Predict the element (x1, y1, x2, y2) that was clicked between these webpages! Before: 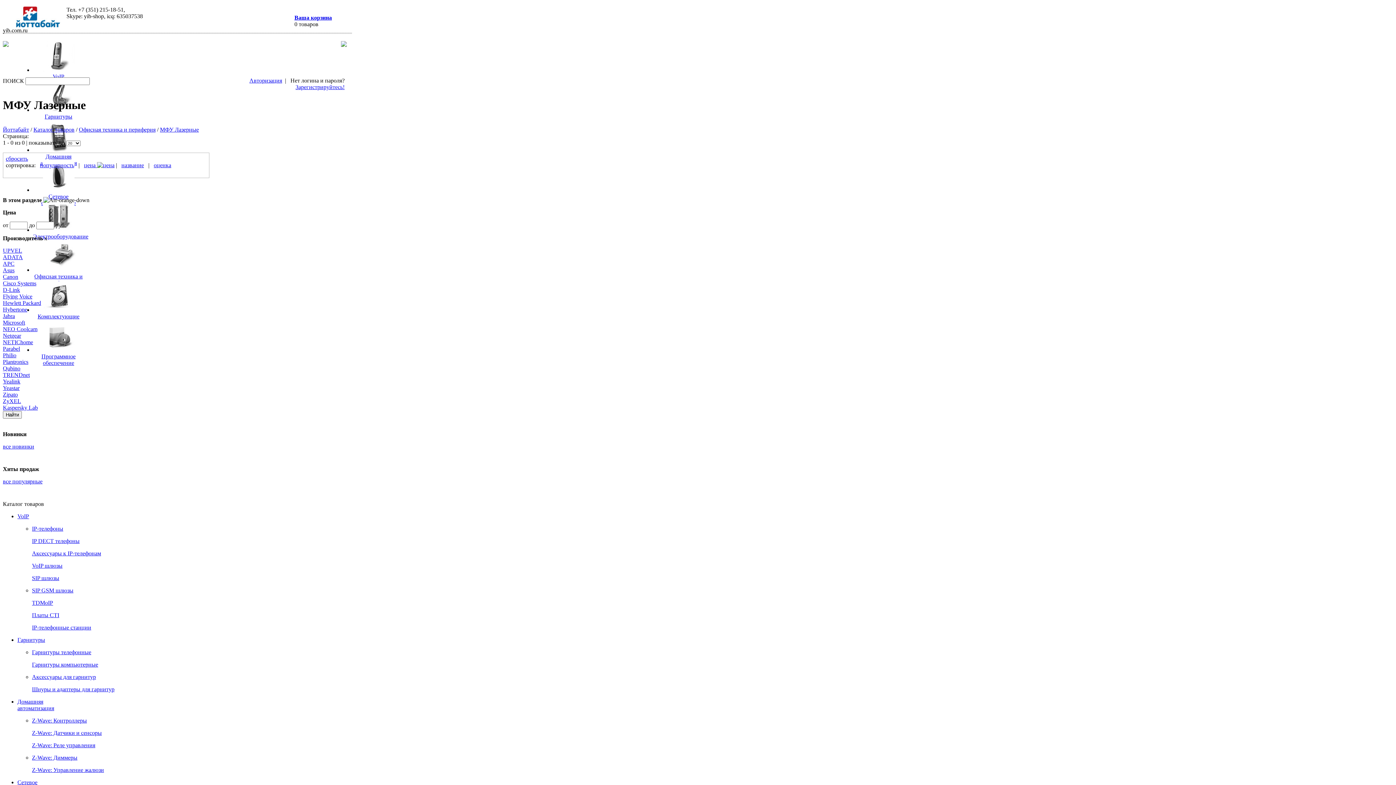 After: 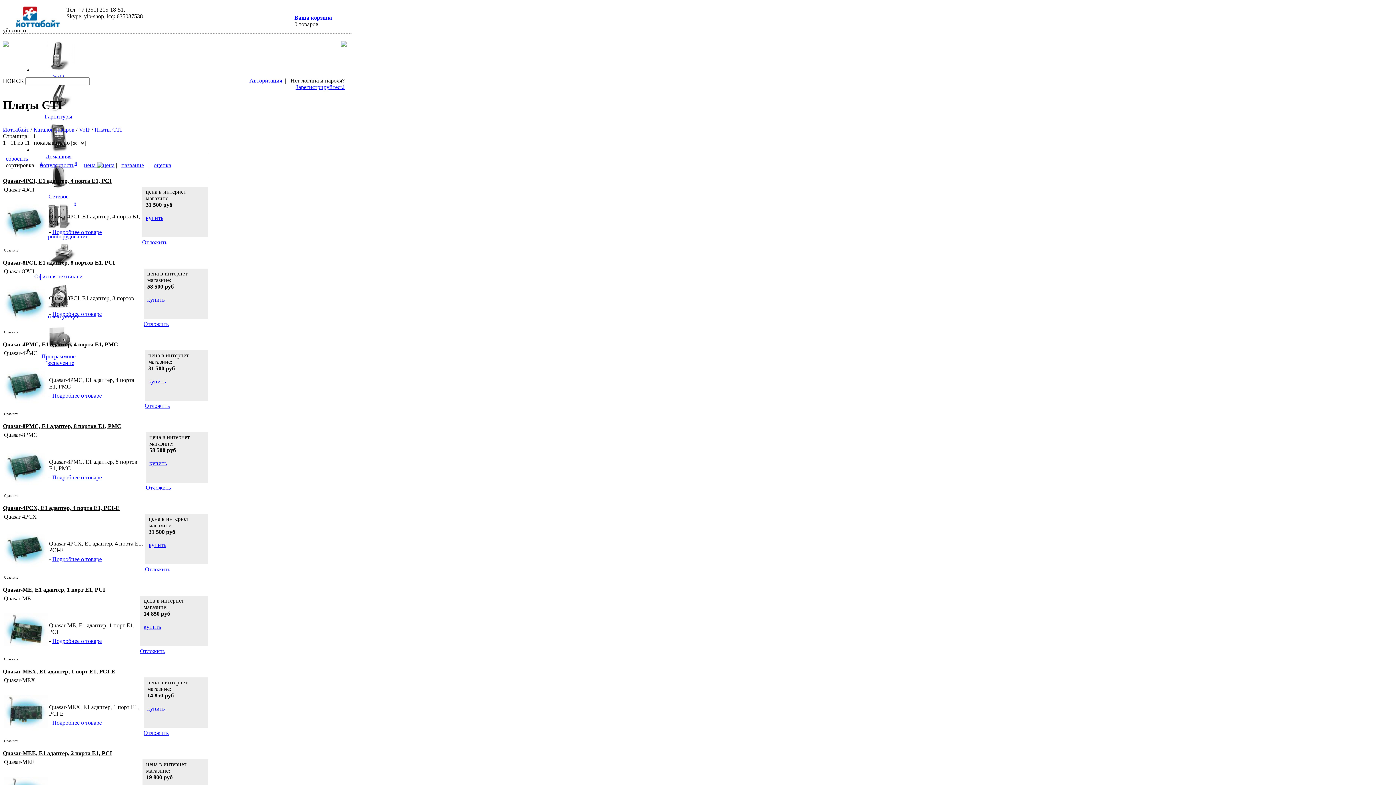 Action: bbox: (32, 612, 59, 618) label: Платы CTI